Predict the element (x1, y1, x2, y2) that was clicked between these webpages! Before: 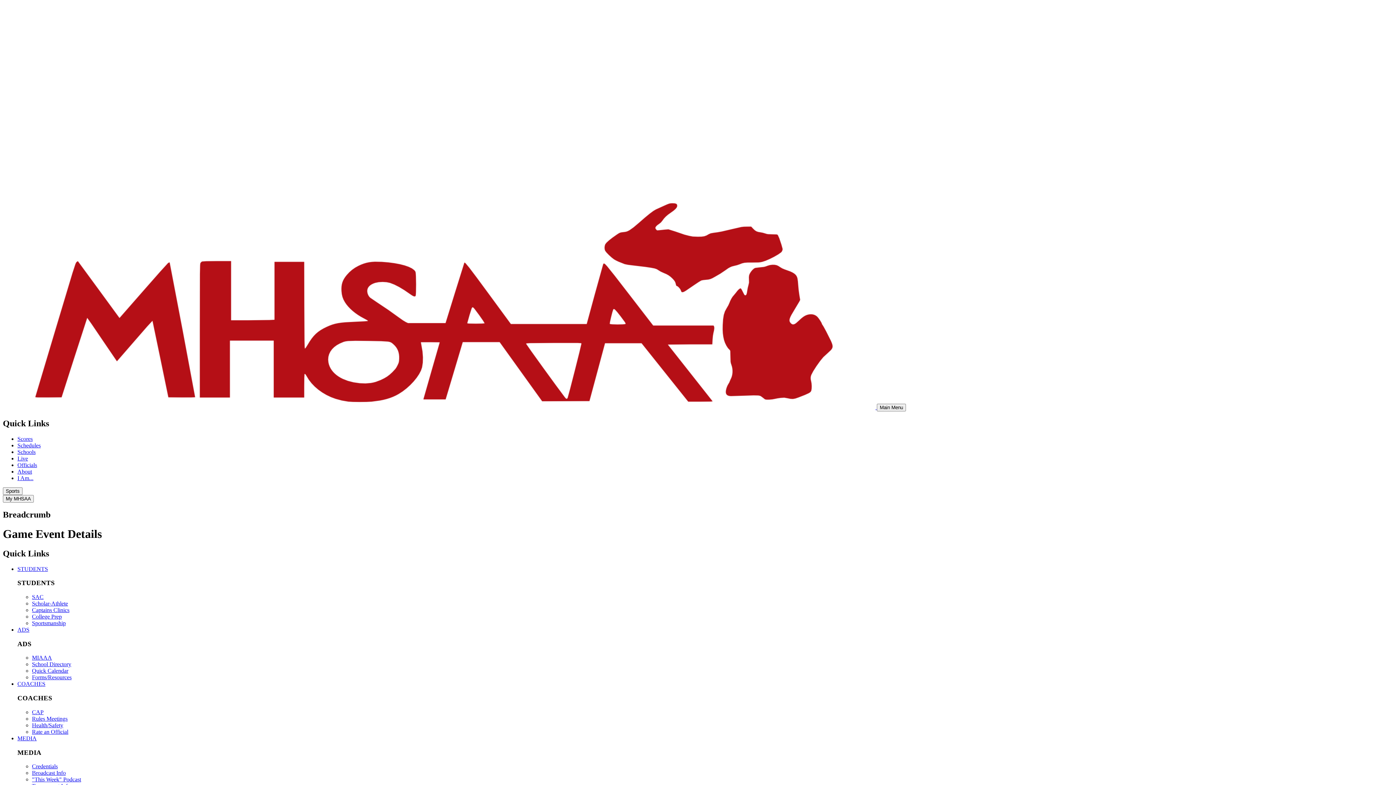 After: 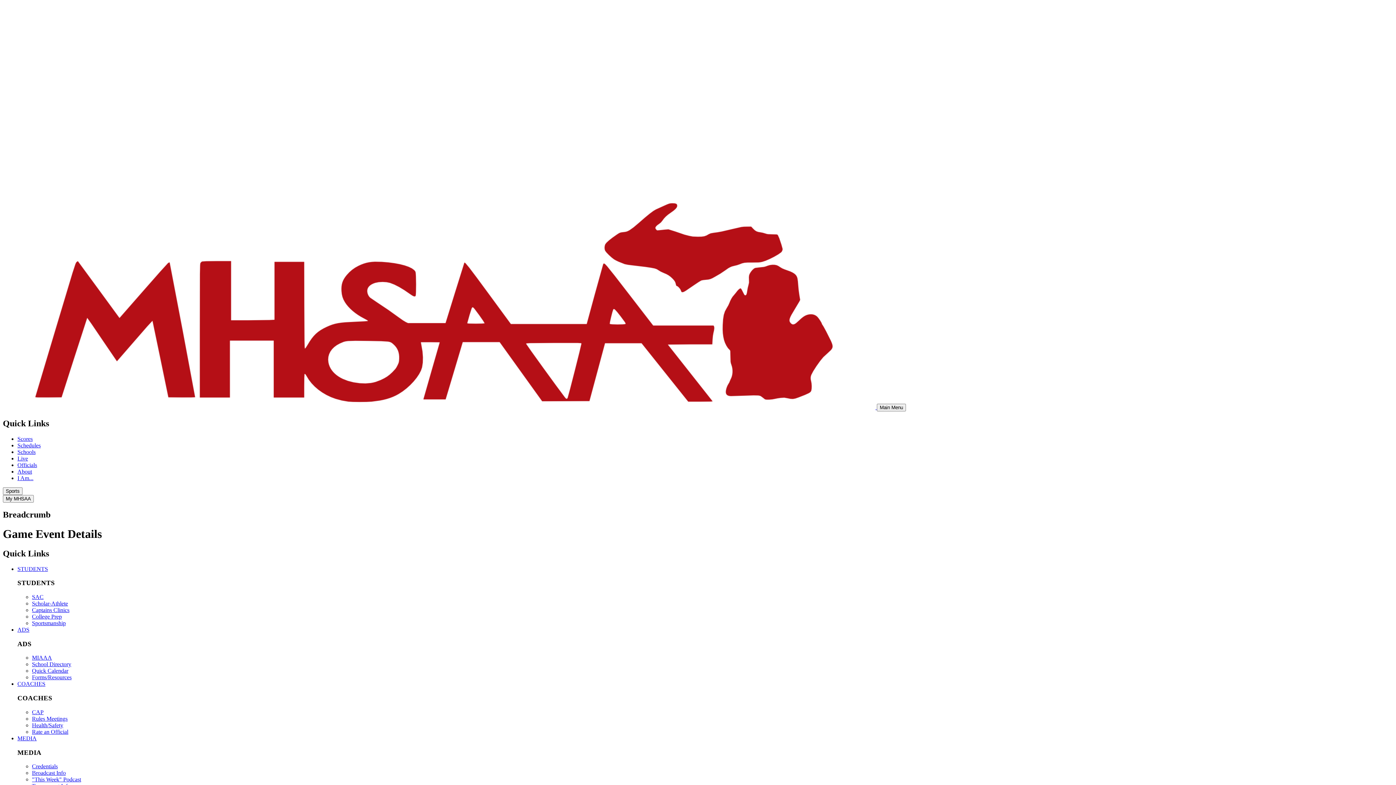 Action: label: Main Menu bbox: (877, 404, 906, 411)